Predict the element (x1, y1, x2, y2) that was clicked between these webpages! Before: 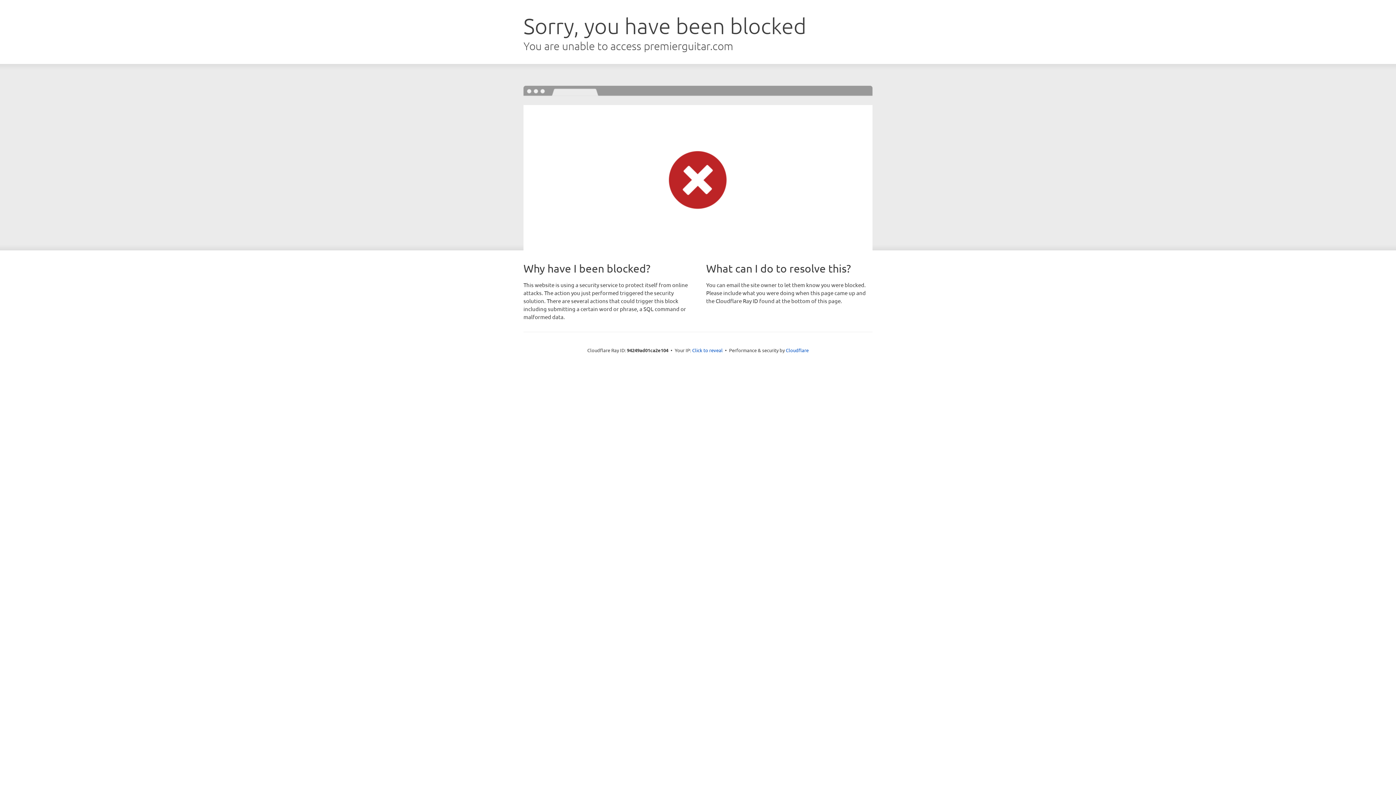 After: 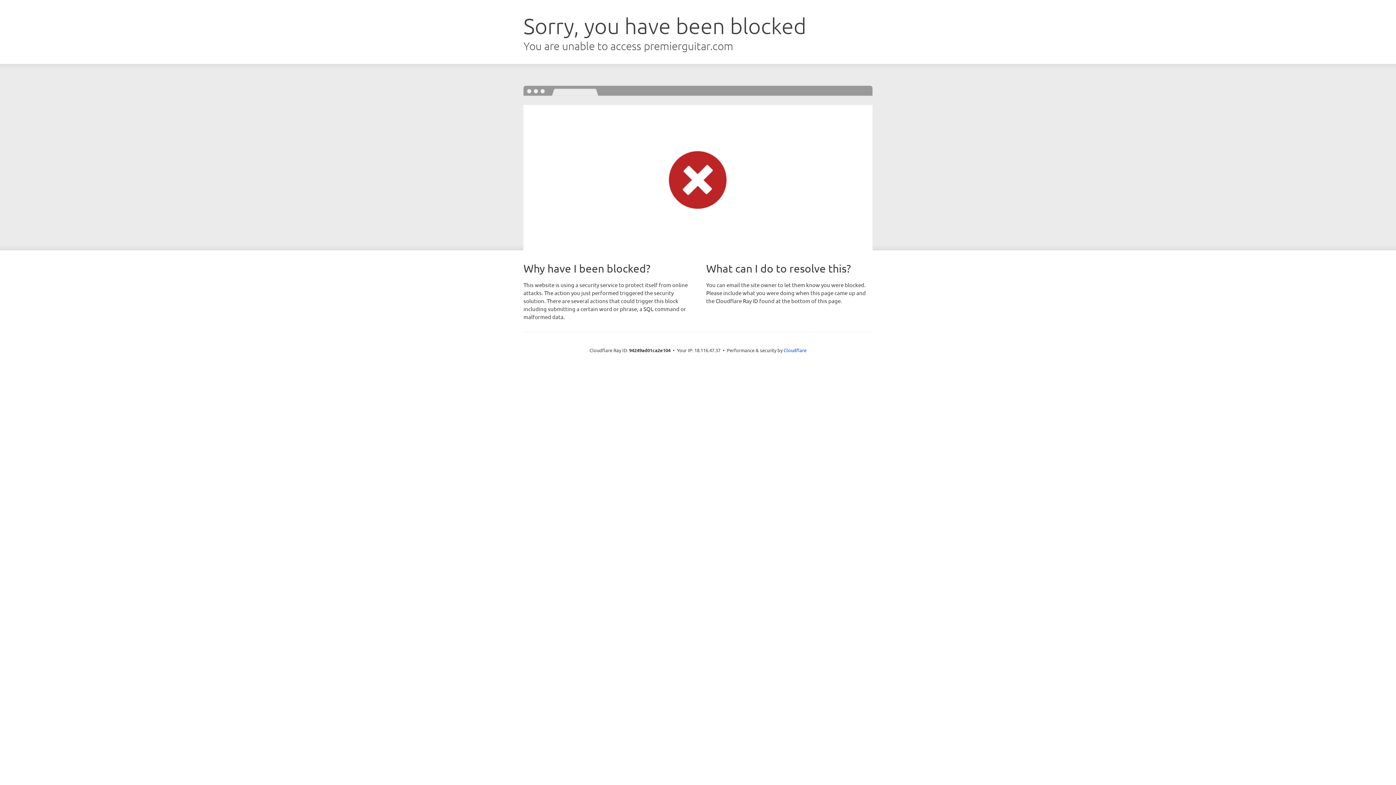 Action: label: Click to reveal bbox: (692, 346, 722, 353)